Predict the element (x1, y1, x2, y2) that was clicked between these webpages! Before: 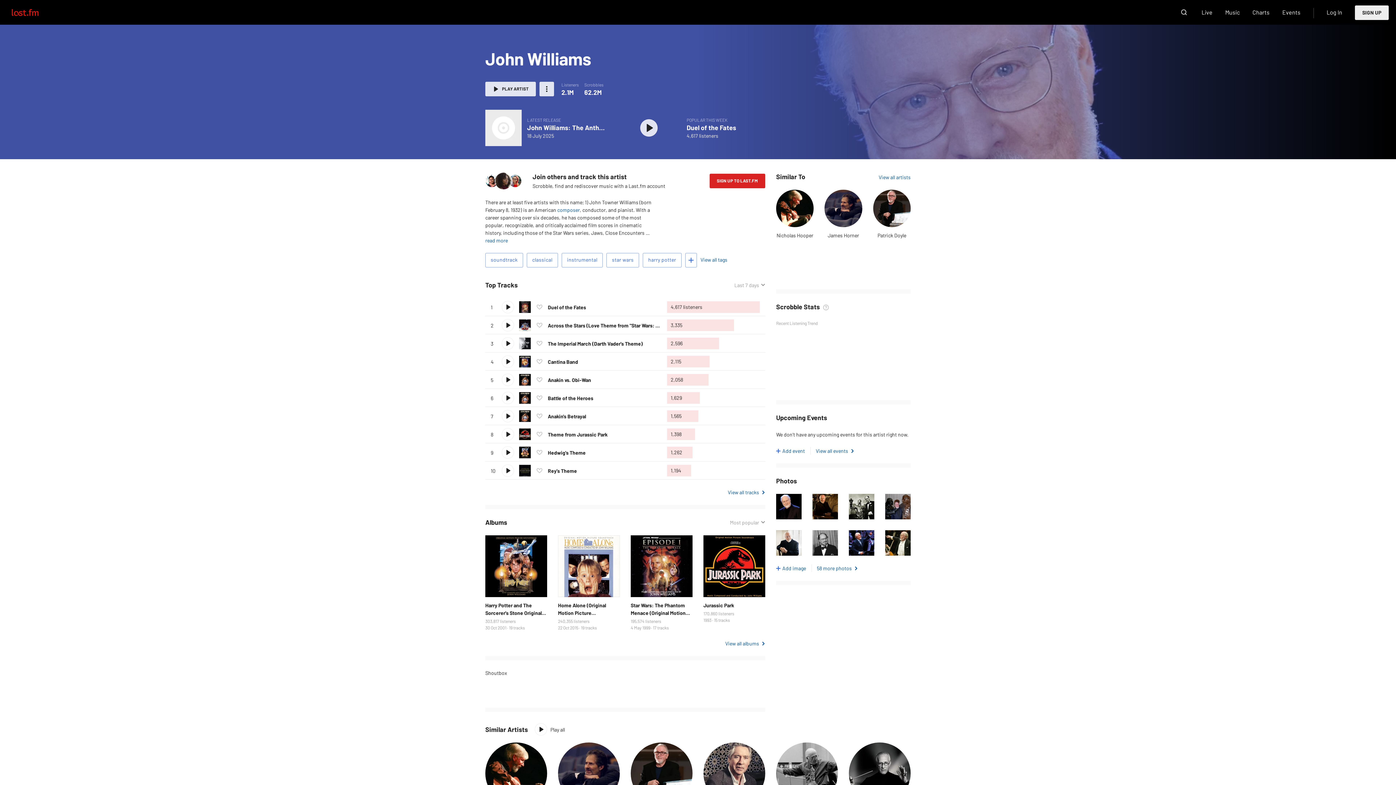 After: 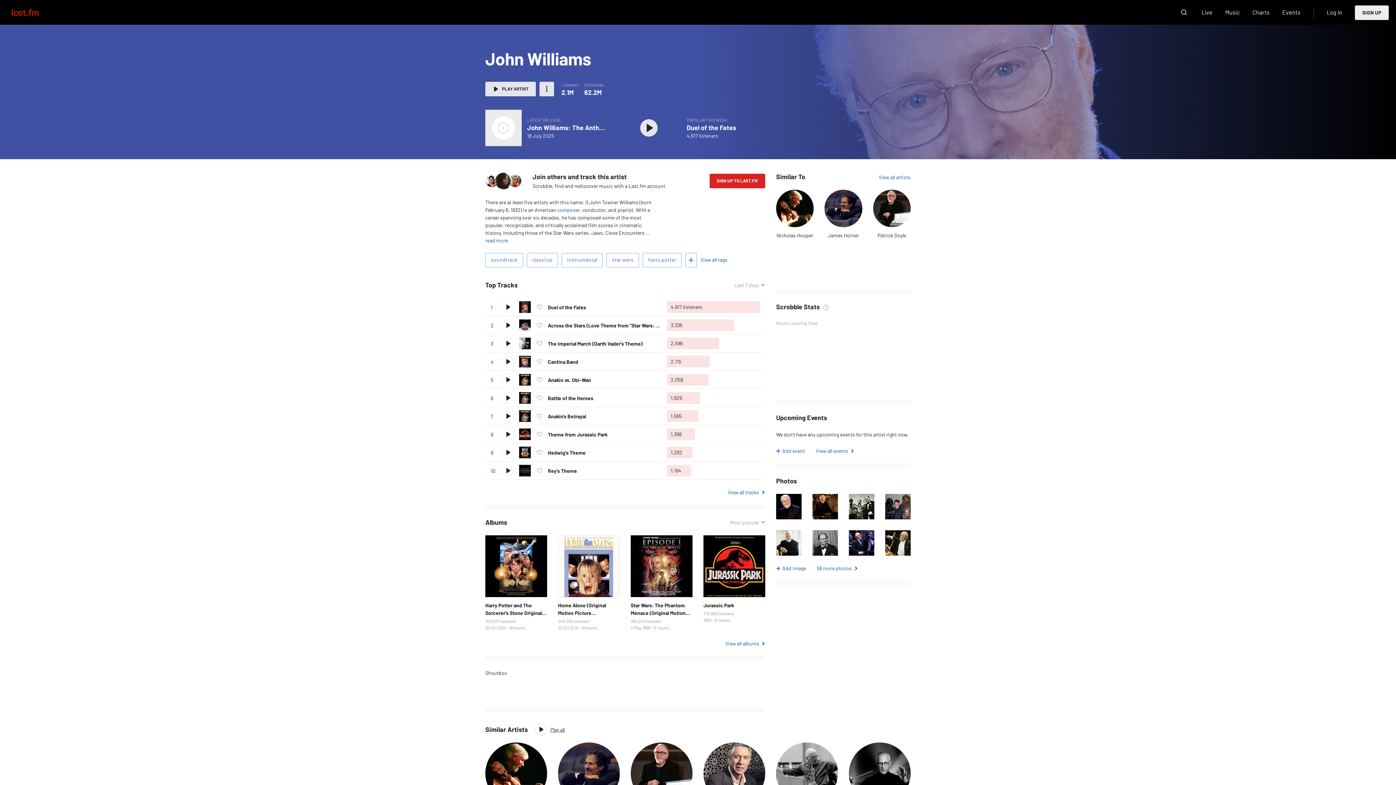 Action: bbox: (535, 726, 565, 733) label: Play all